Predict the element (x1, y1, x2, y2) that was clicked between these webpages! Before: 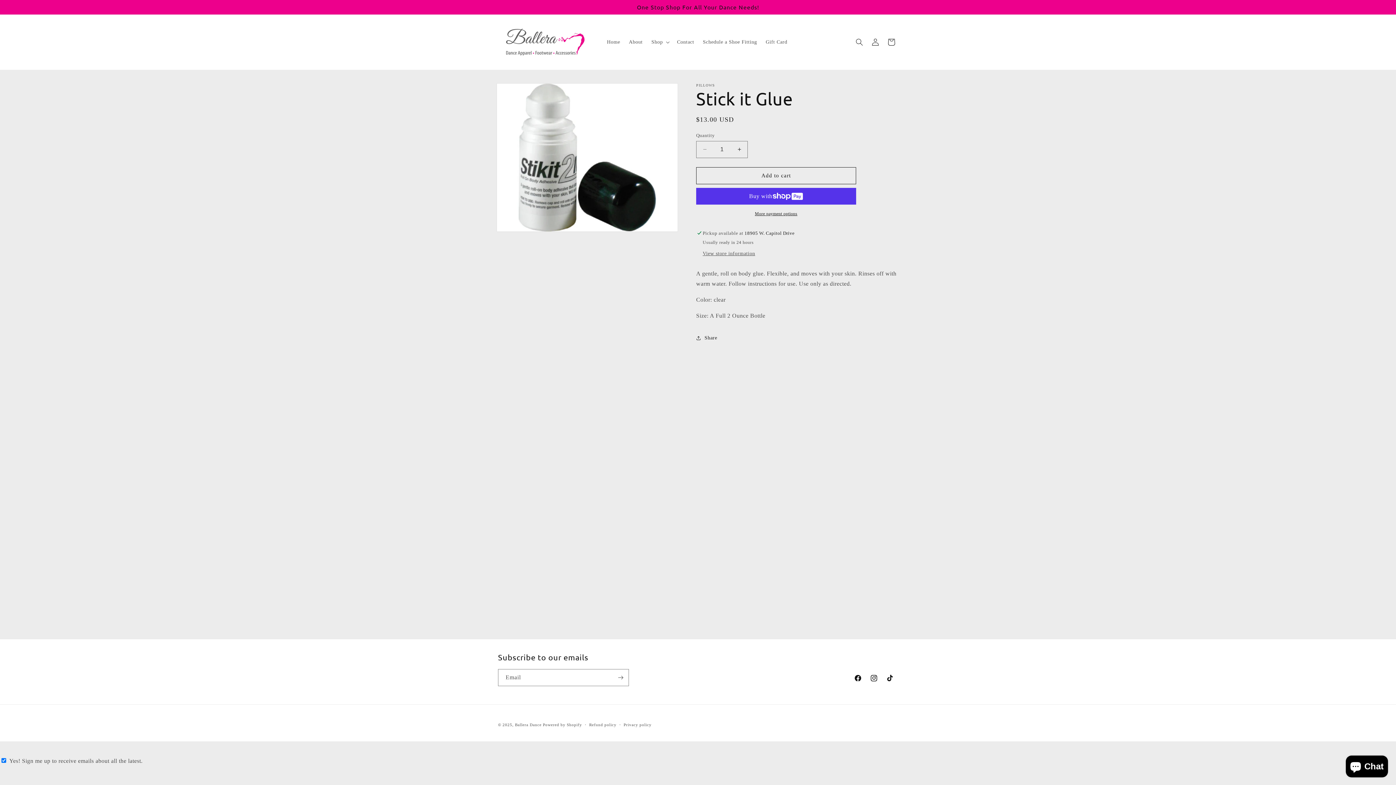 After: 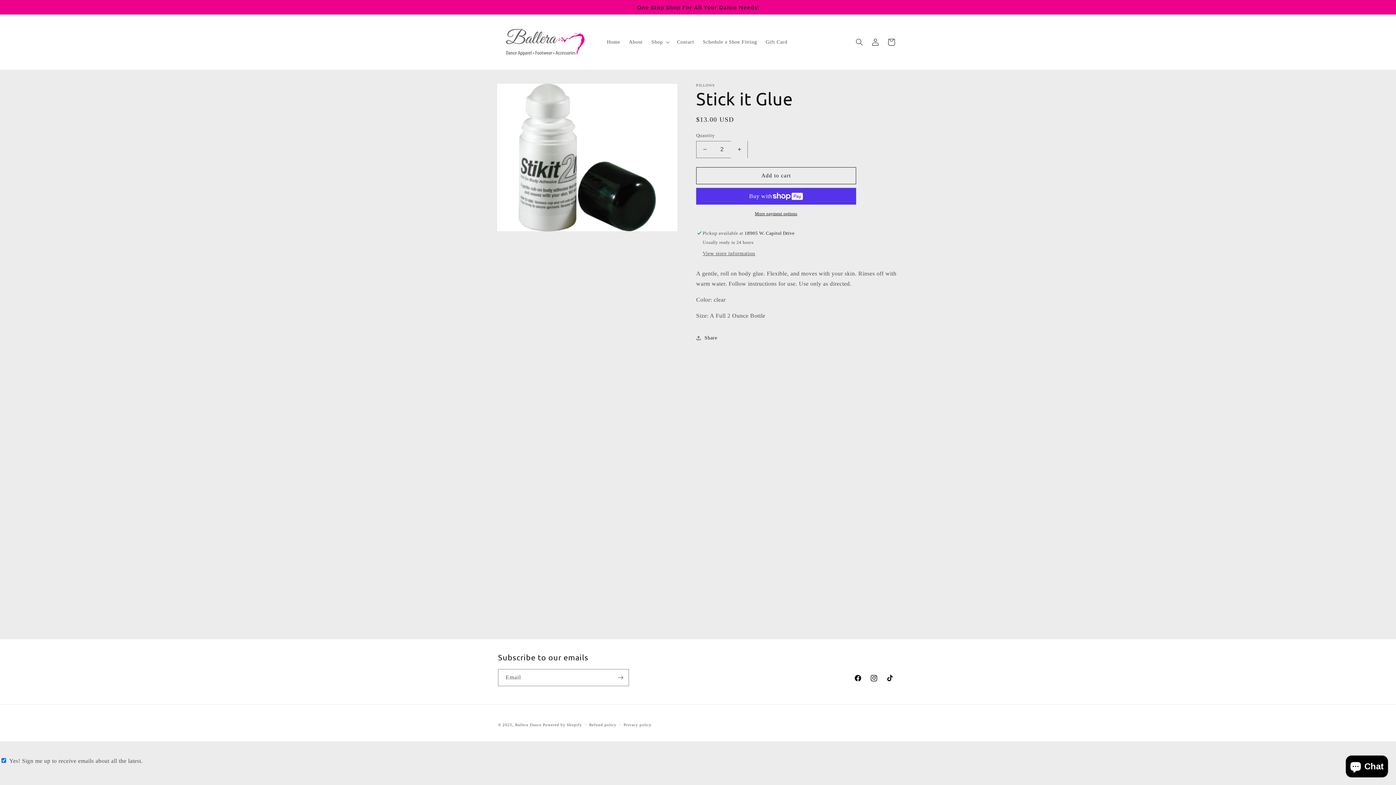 Action: bbox: (731, 140, 747, 158) label: Increase quantity for Stick it Glue